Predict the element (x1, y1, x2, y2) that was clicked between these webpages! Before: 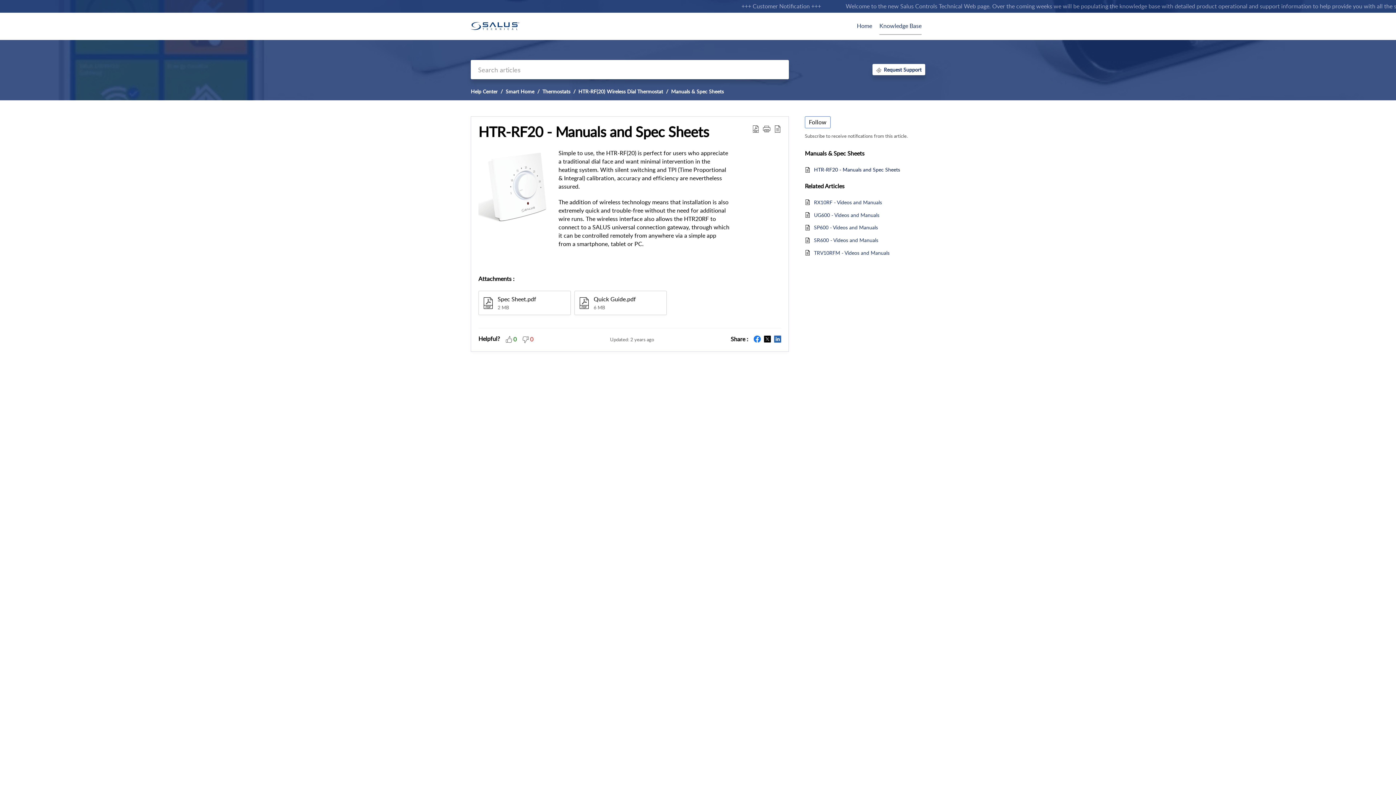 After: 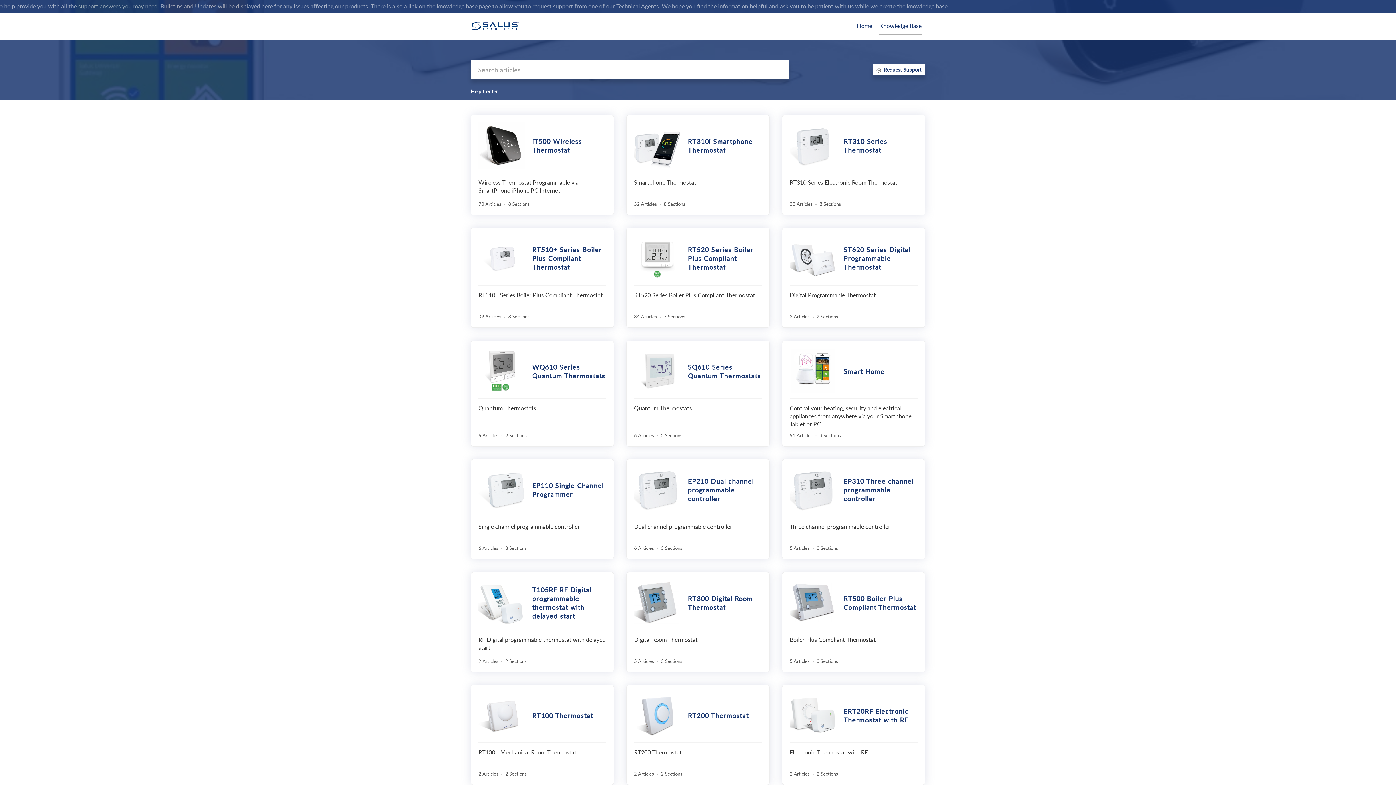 Action: bbox: (879, 17, 921, 34) label: Knowledge Base